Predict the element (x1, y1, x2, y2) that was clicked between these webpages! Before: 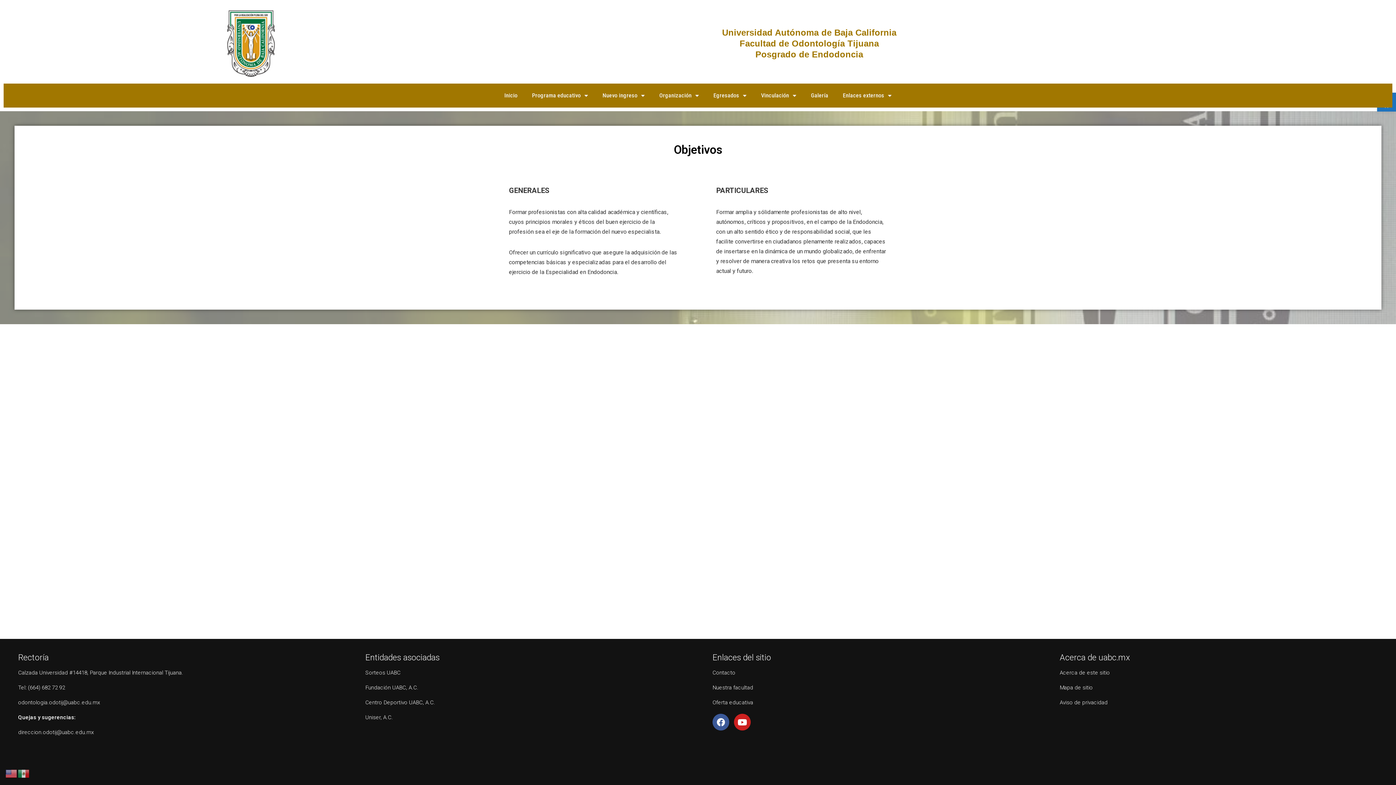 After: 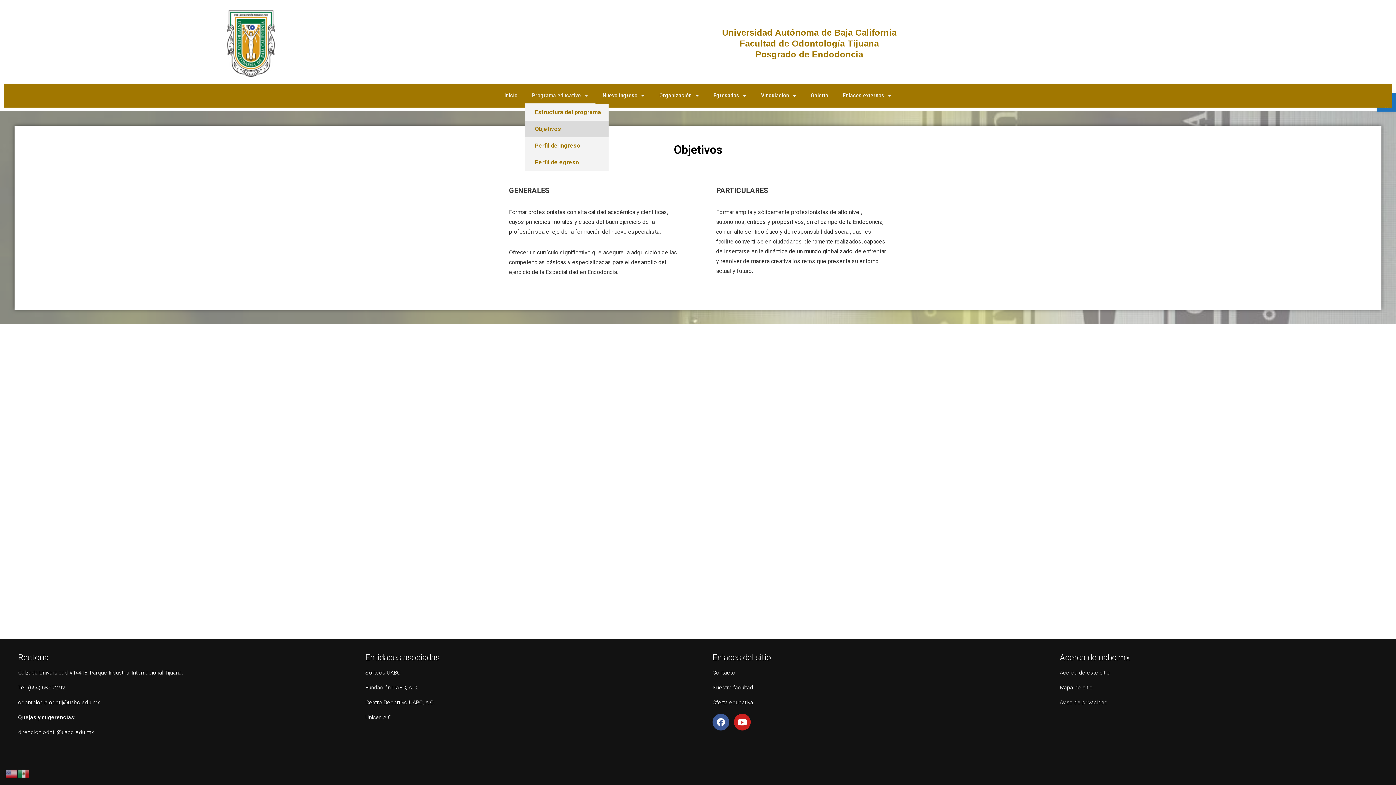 Action: bbox: (524, 87, 595, 104) label: Programa educativo